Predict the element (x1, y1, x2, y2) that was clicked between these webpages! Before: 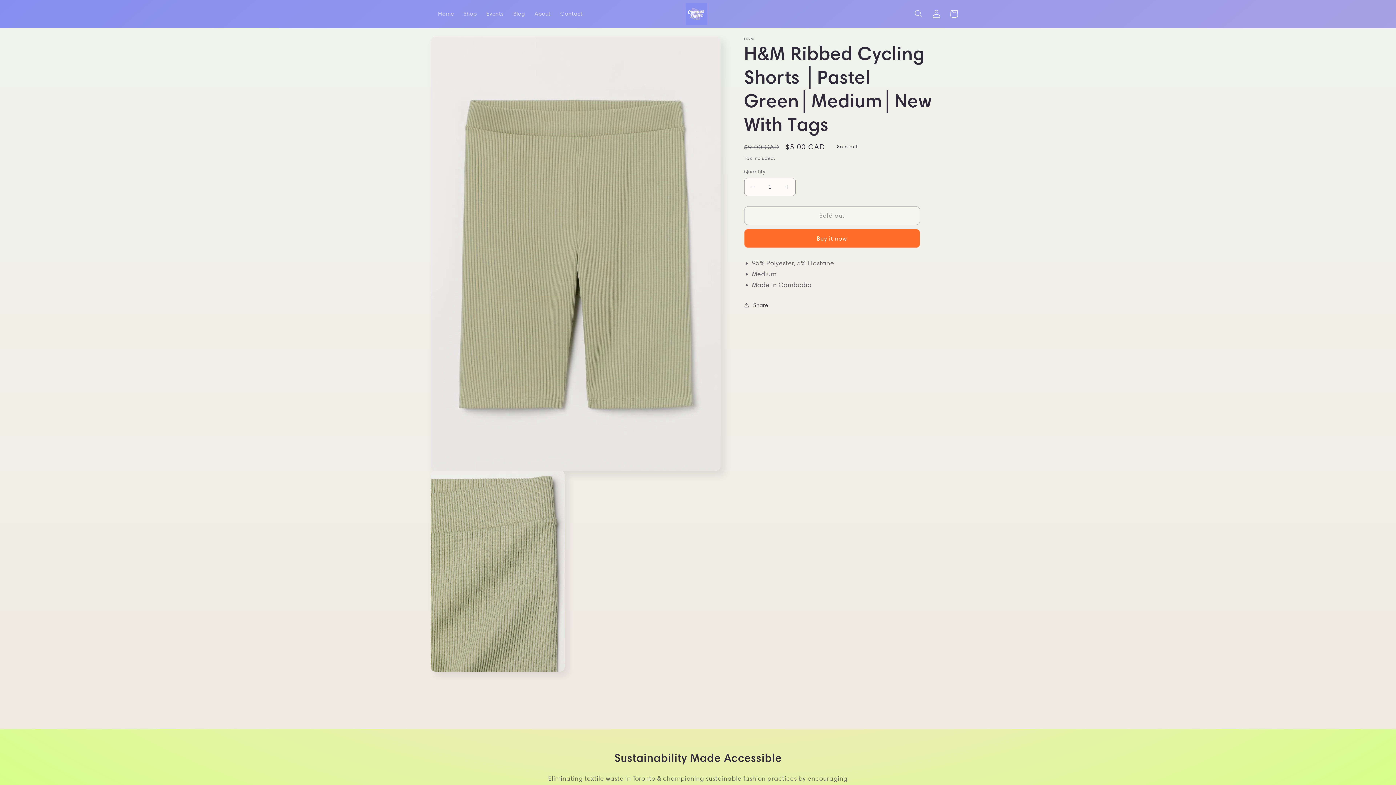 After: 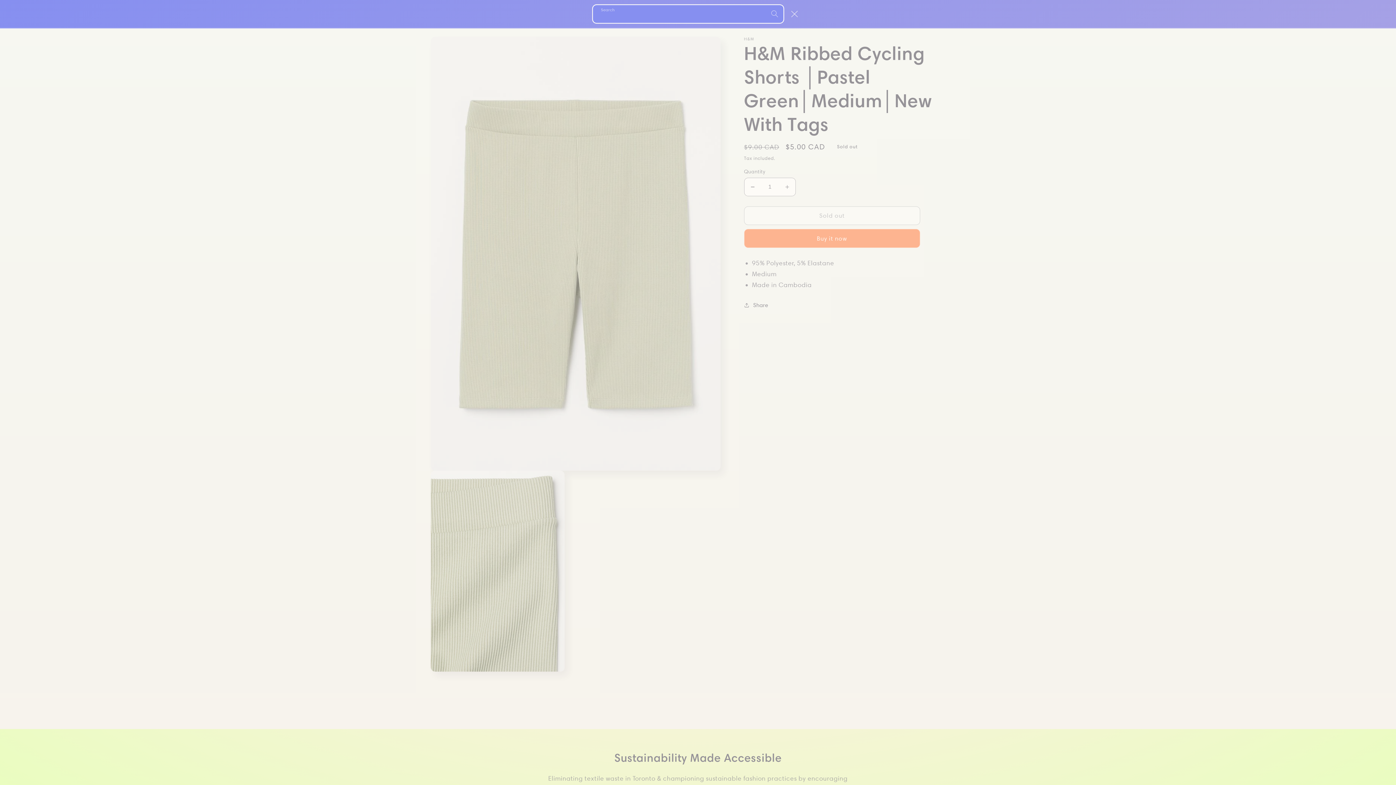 Action: bbox: (910, 5, 927, 22) label: Search